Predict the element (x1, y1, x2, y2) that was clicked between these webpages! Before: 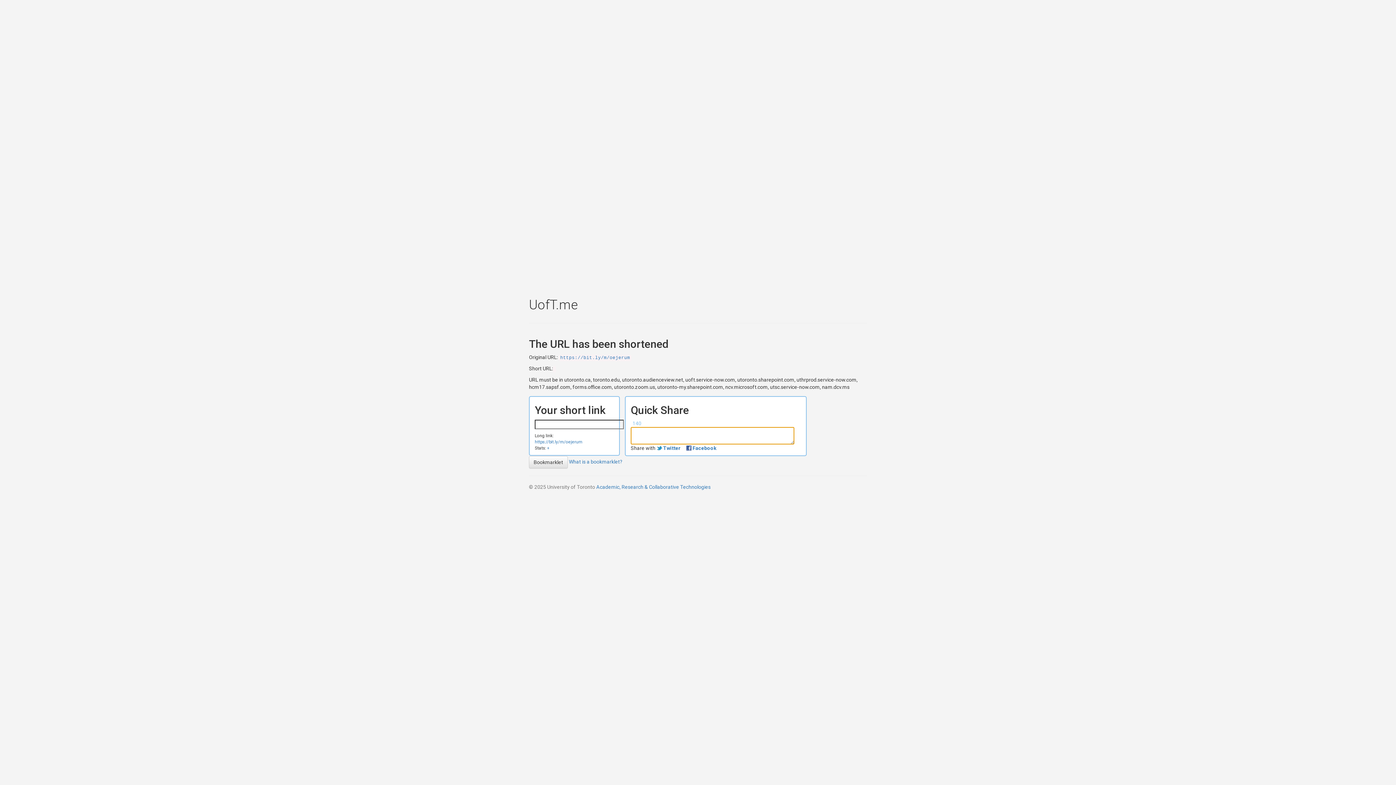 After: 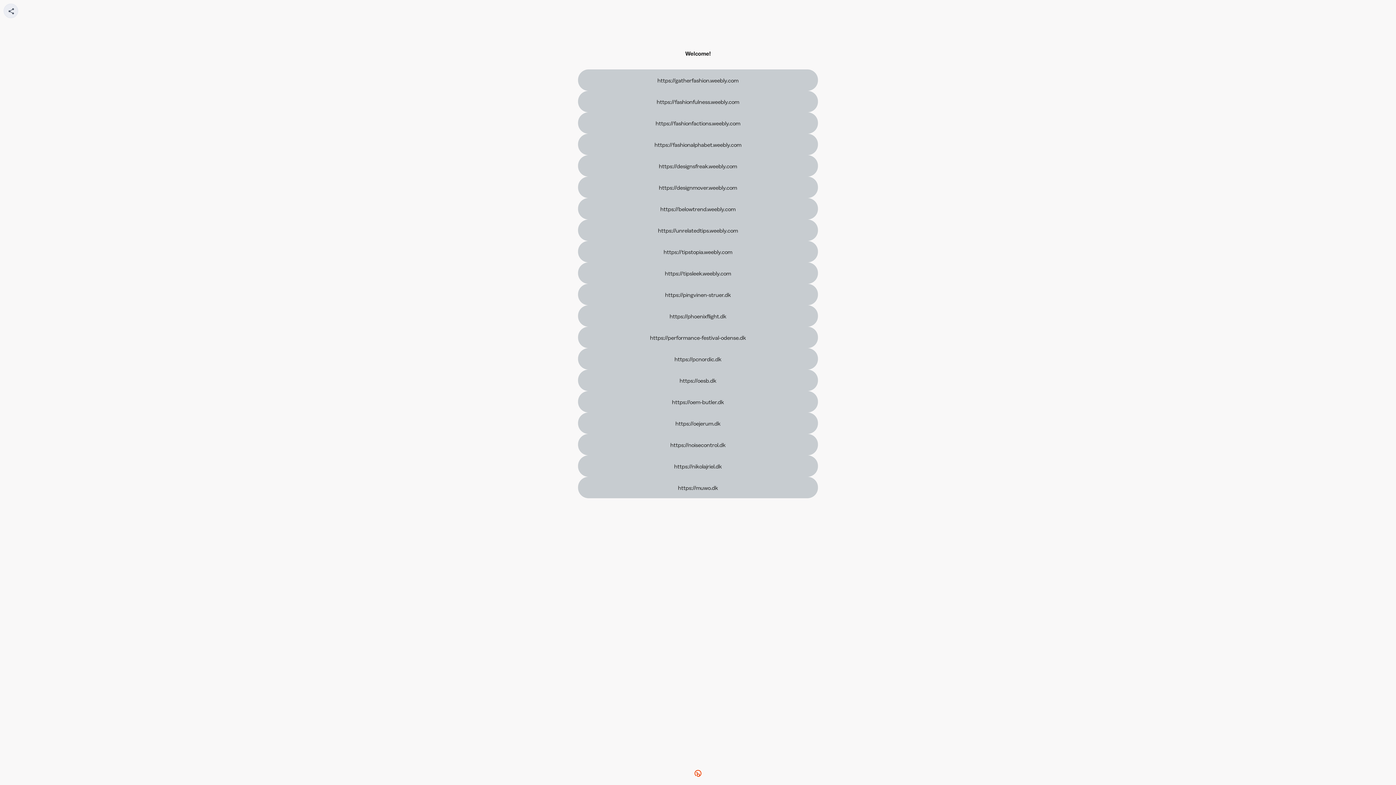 Action: label: https://bit.ly/m/oejerum bbox: (534, 439, 601, 445)